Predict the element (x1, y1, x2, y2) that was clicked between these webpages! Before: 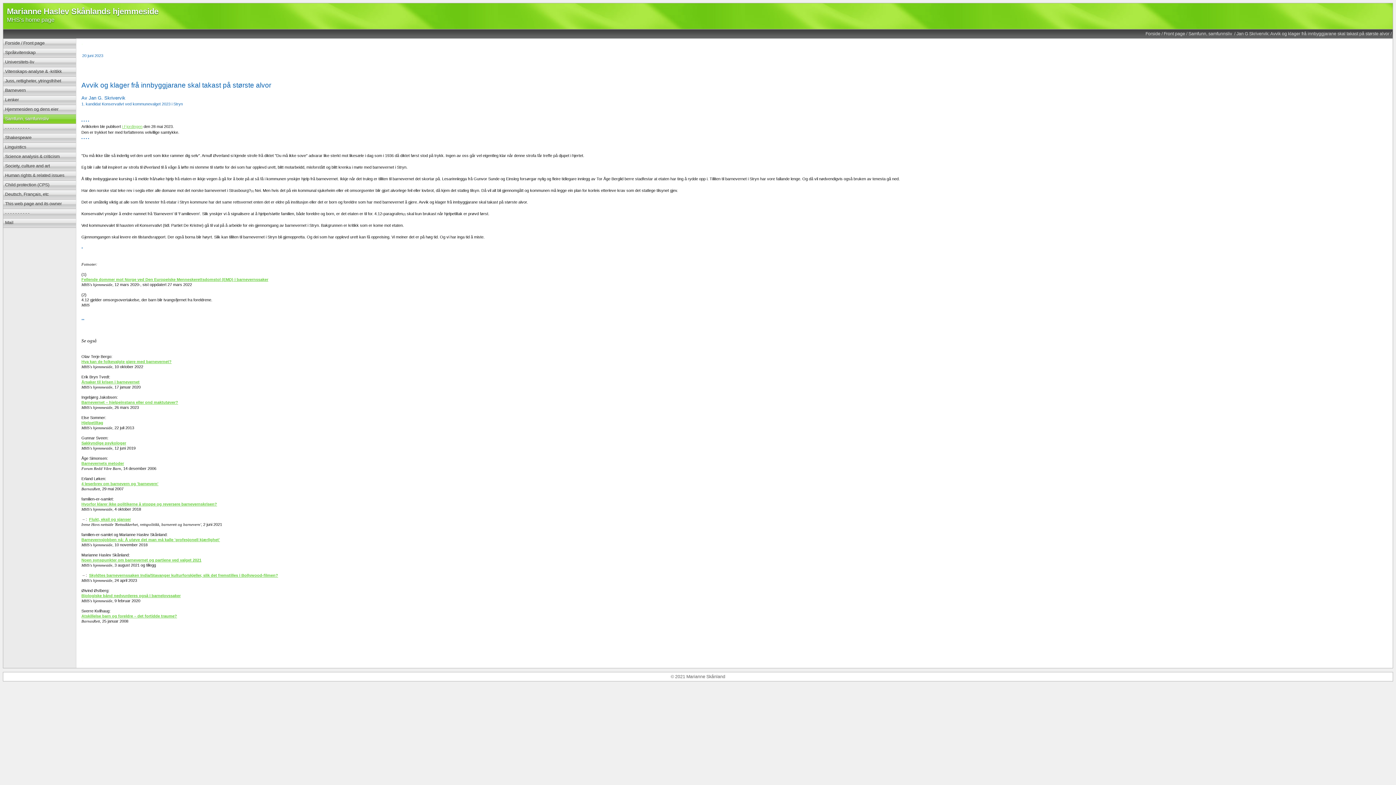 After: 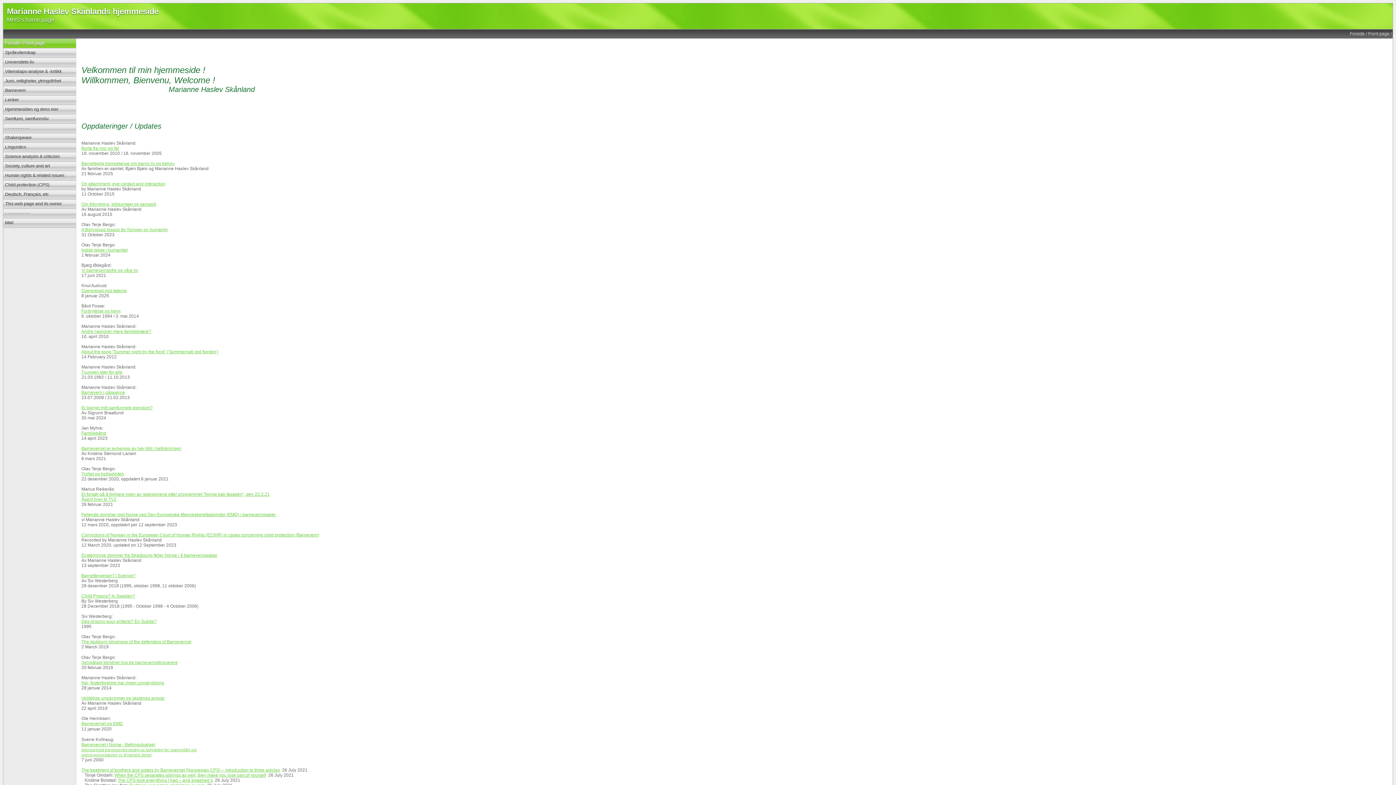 Action: bbox: (3, 38, 76, 48) label: Forside / Front page